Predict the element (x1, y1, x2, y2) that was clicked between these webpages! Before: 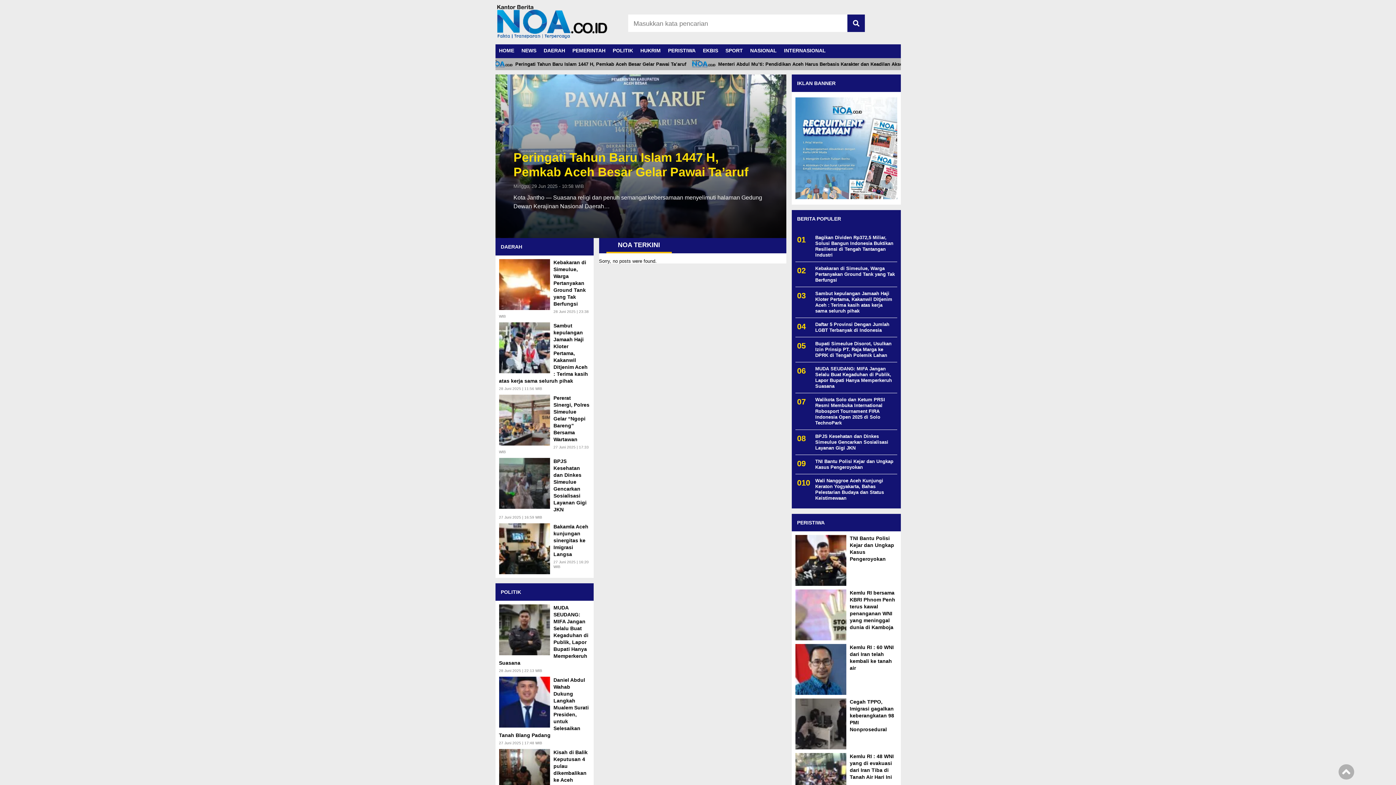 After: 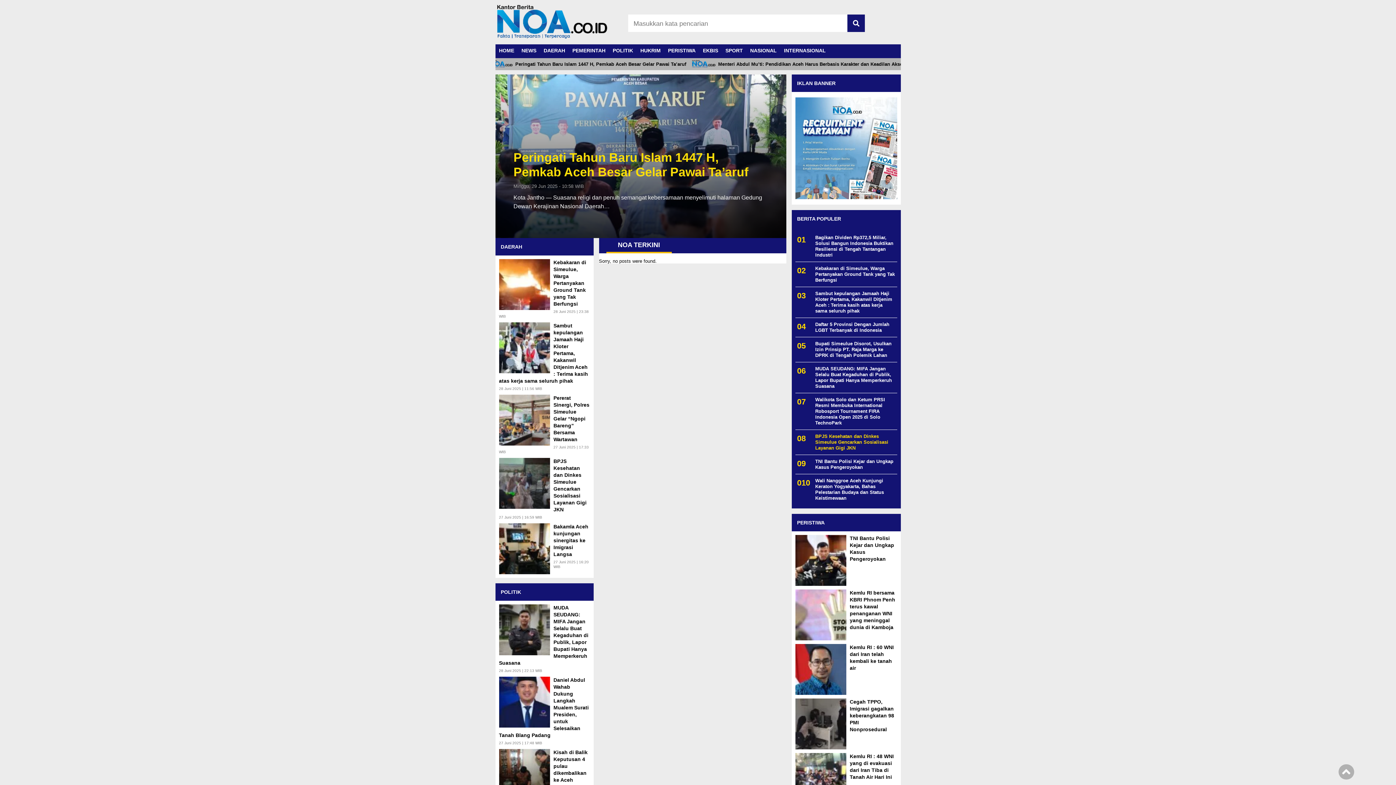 Action: bbox: (795, 432, 897, 453) label: BPJS Kesehatan dan Dinkes Simeulue Gencarkan Sosialisasi Layanan Gigi JKN